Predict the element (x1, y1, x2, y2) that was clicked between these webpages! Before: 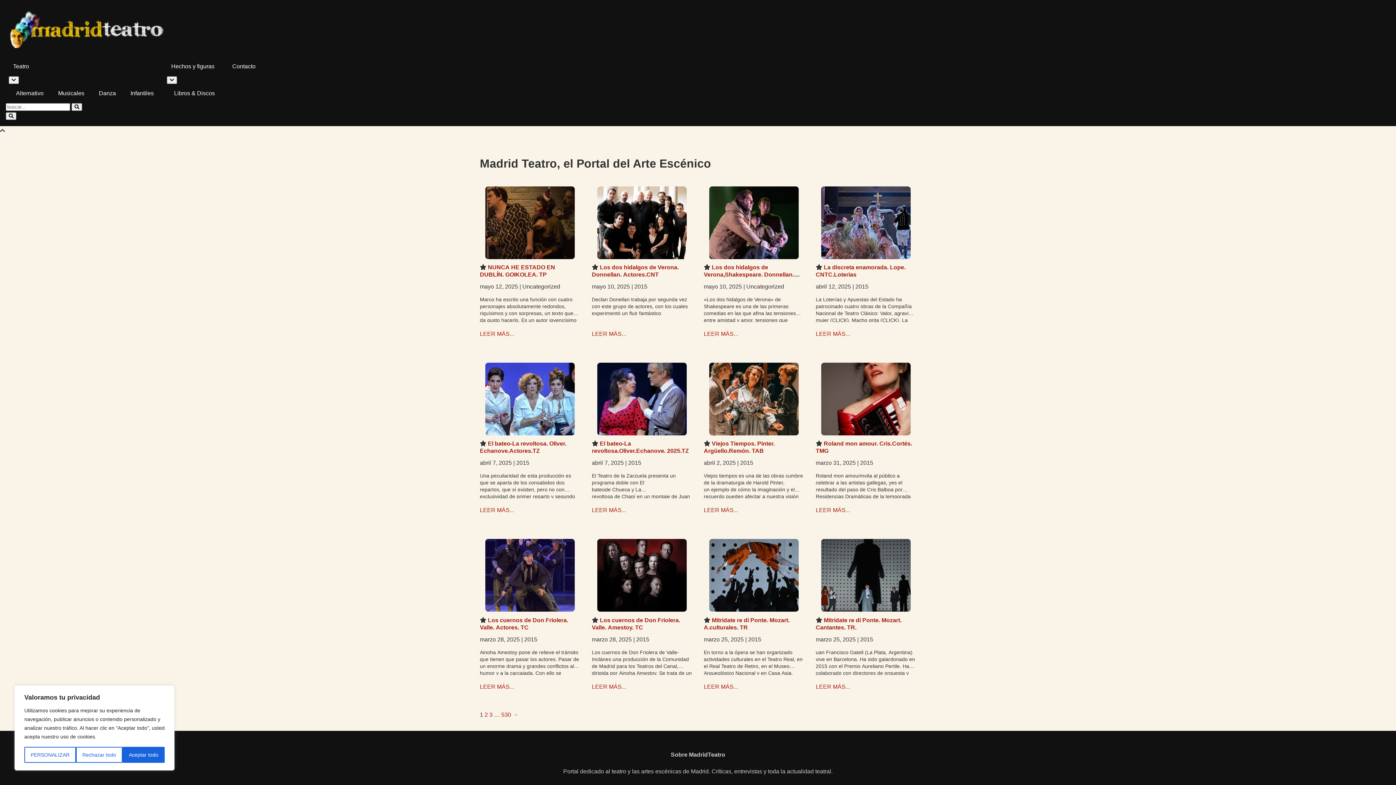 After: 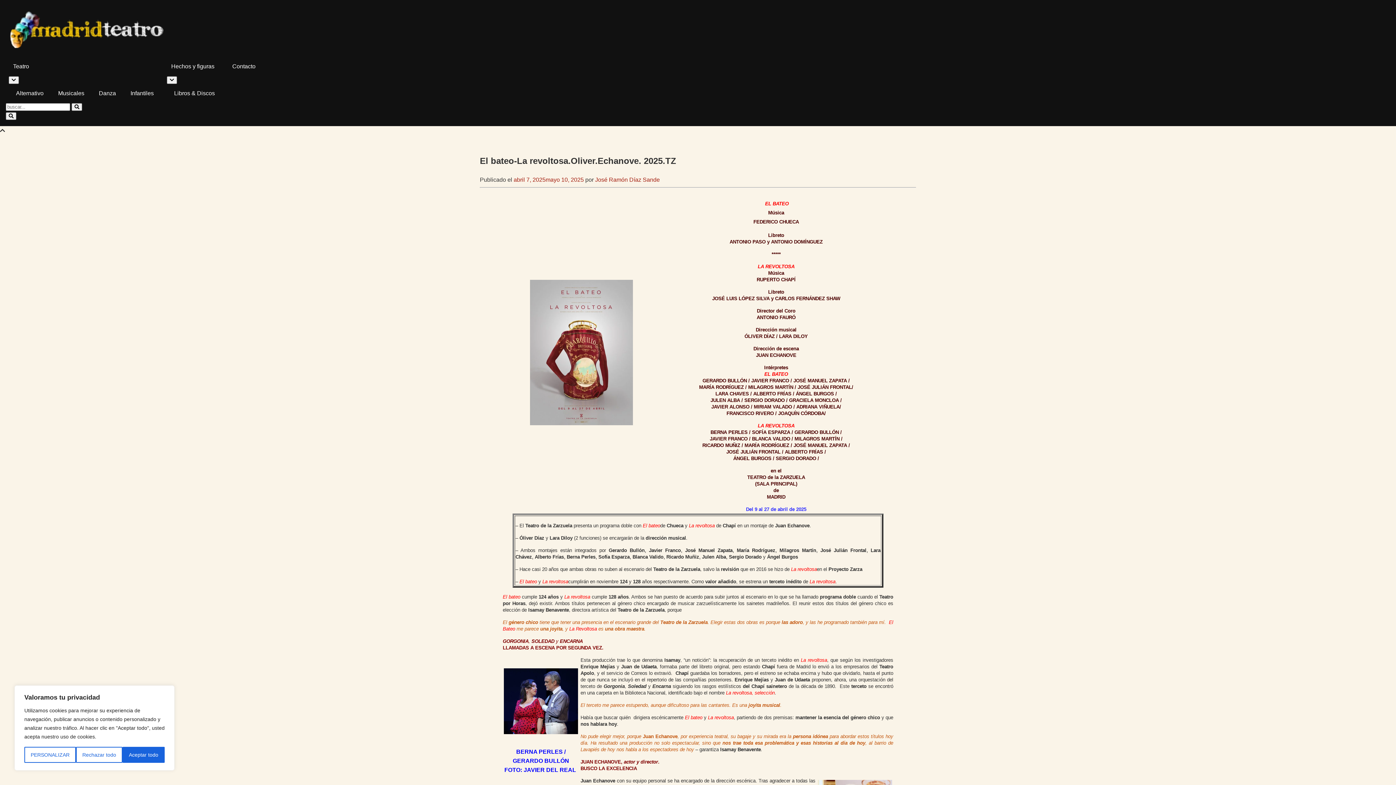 Action: label: LEER MÁS... bbox: (592, 505, 626, 515)